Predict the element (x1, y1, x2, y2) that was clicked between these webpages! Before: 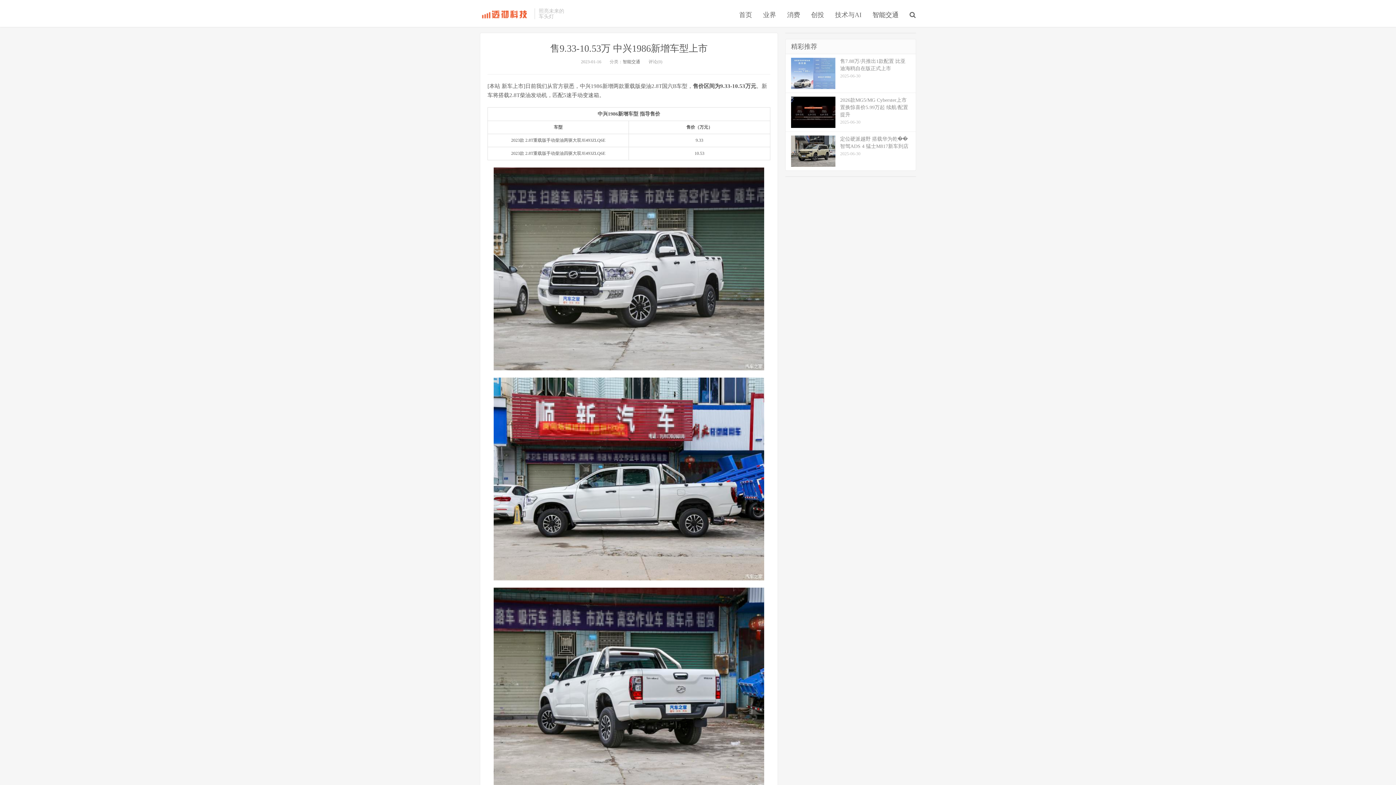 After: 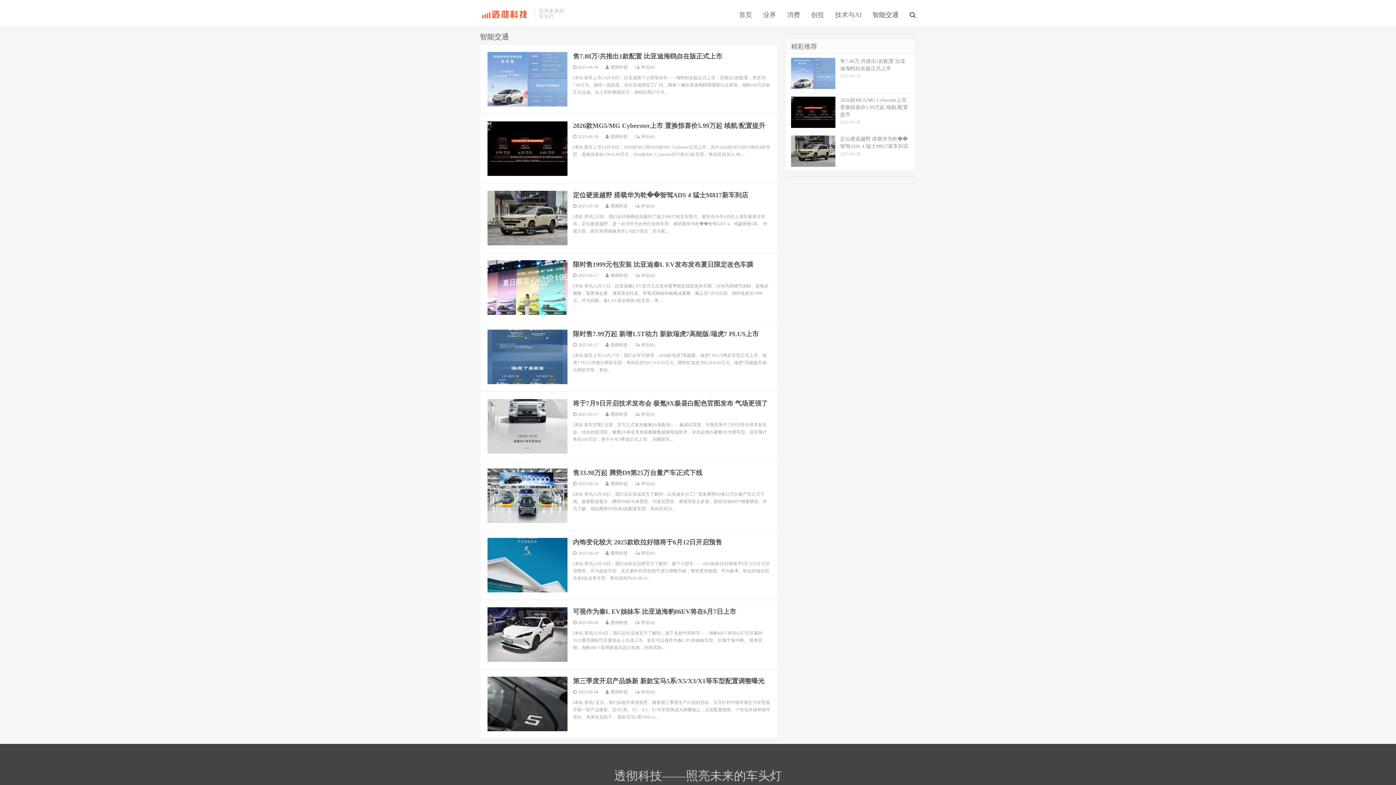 Action: bbox: (622, 59, 640, 64) label: 智能交通